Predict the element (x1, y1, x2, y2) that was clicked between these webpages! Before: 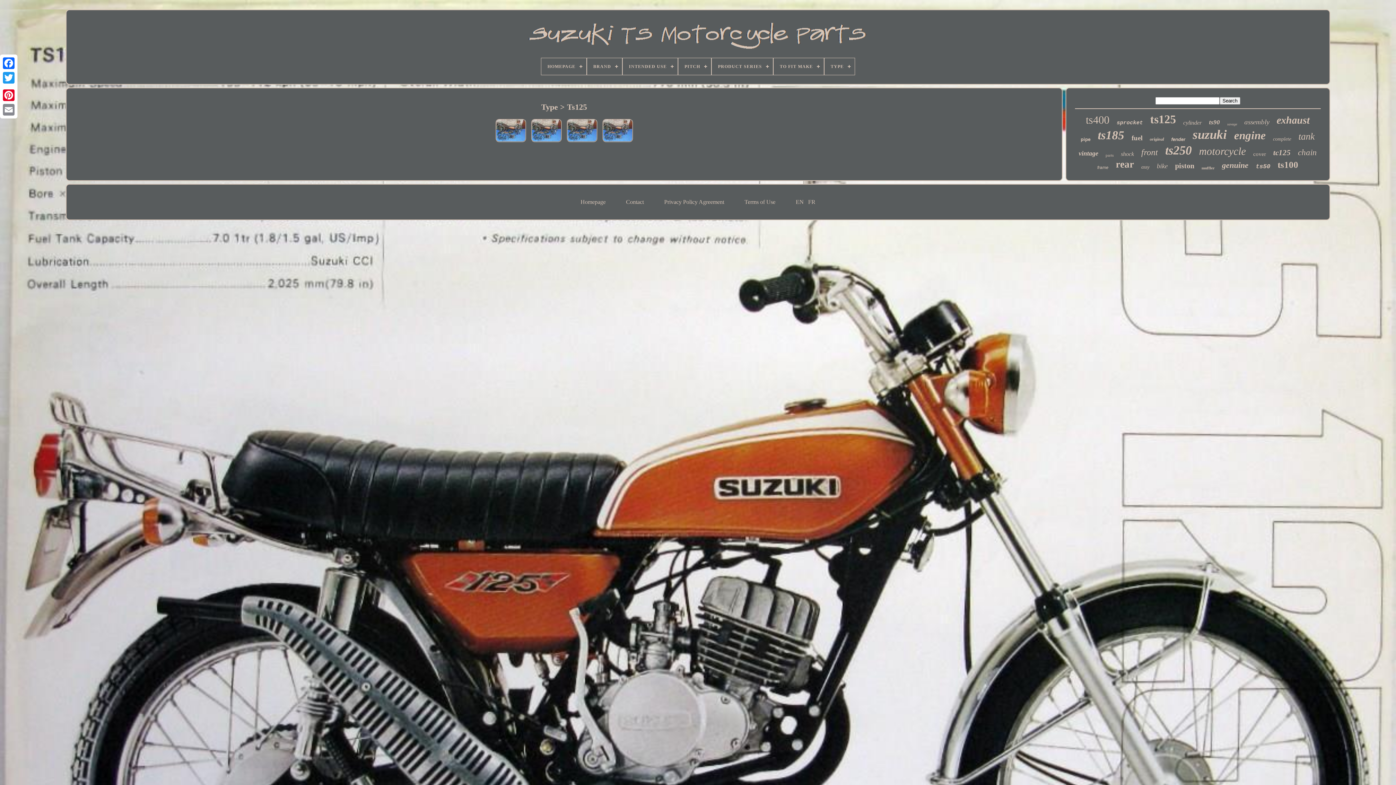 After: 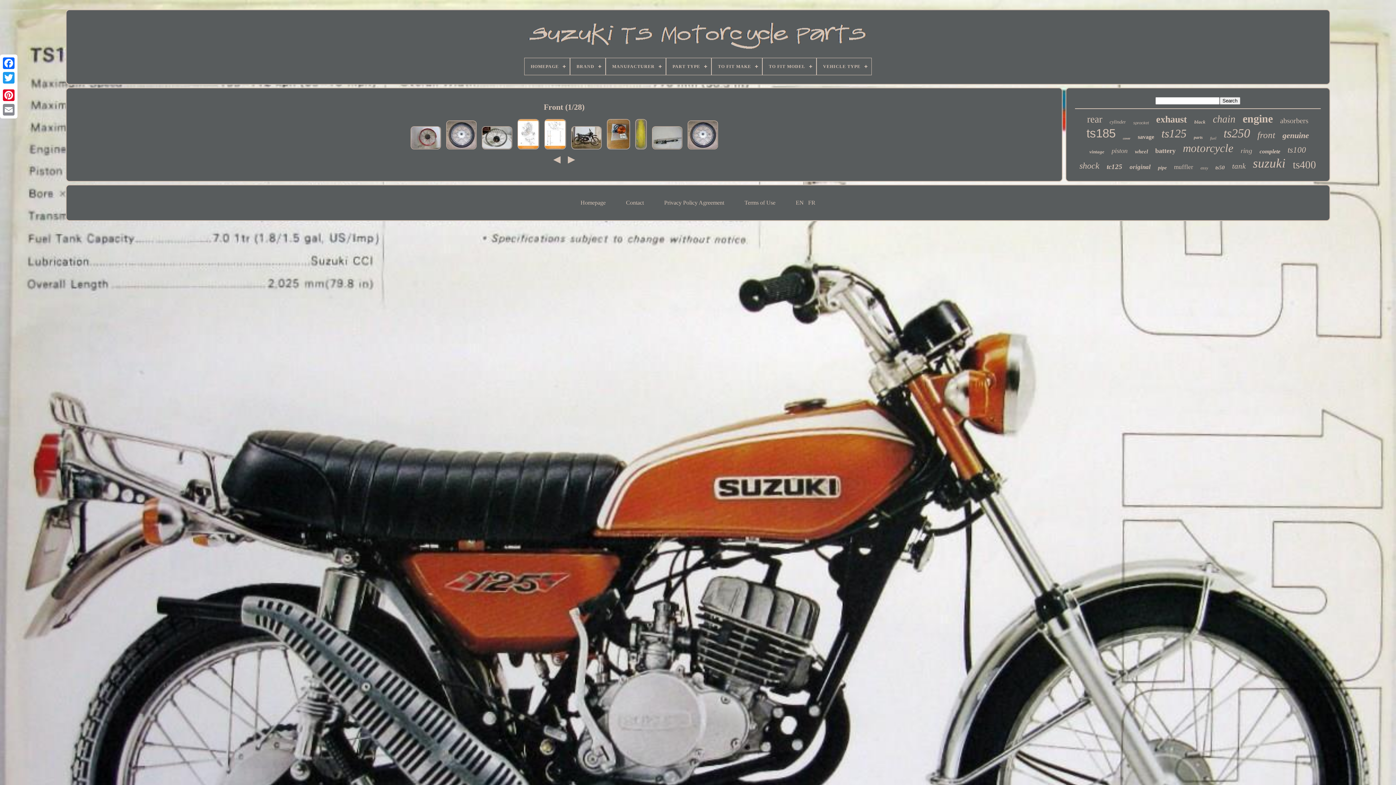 Action: label: front bbox: (1141, 147, 1158, 157)